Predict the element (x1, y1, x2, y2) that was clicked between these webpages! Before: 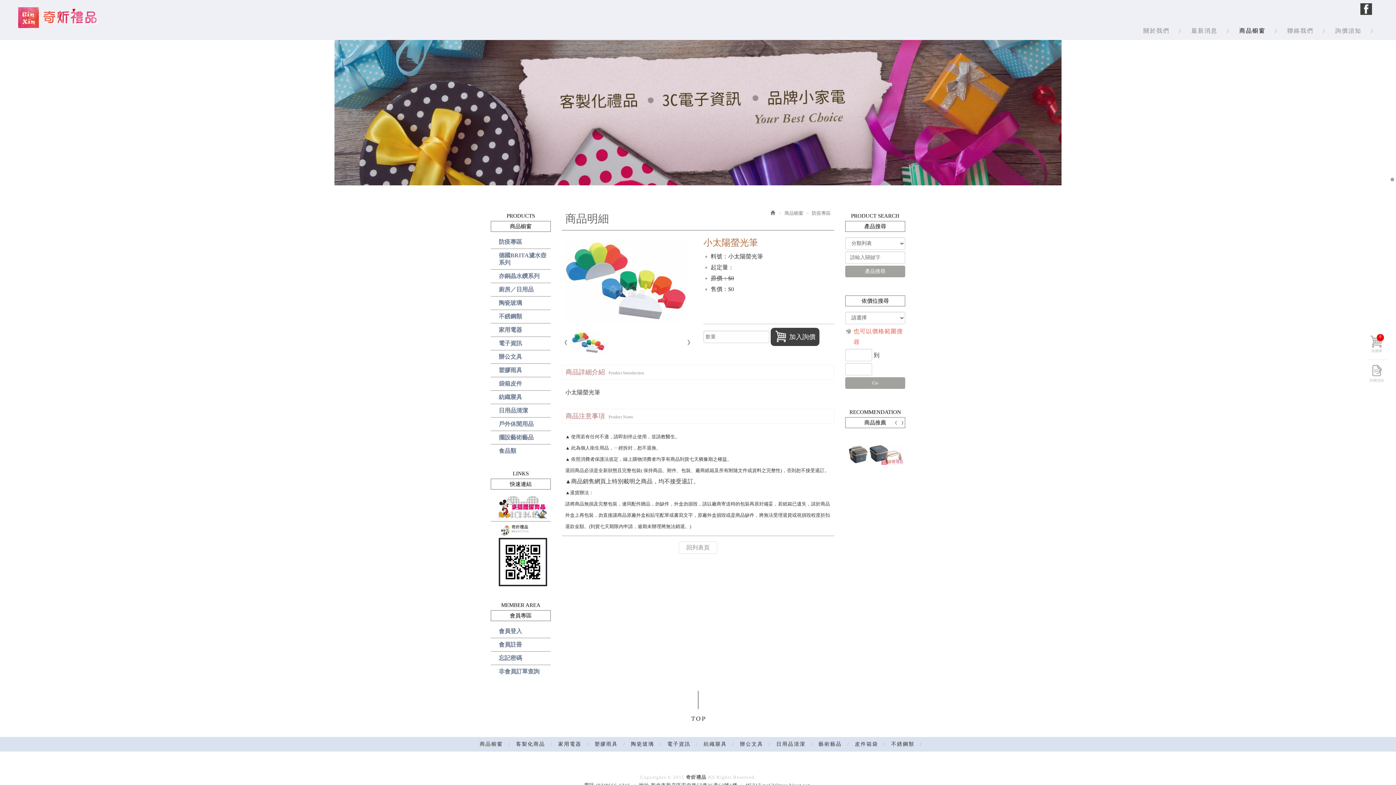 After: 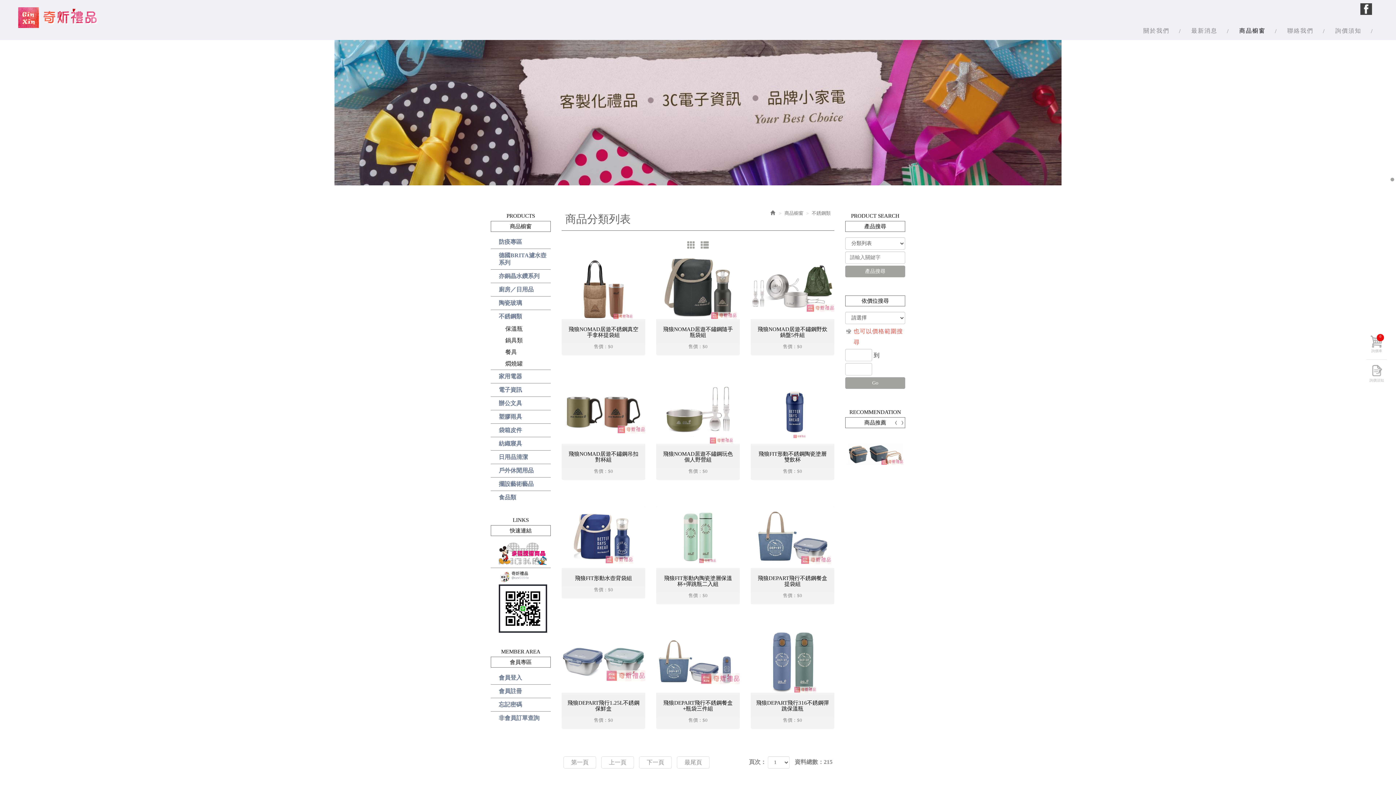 Action: bbox: (490, 310, 550, 323) label: 不銹鋼類